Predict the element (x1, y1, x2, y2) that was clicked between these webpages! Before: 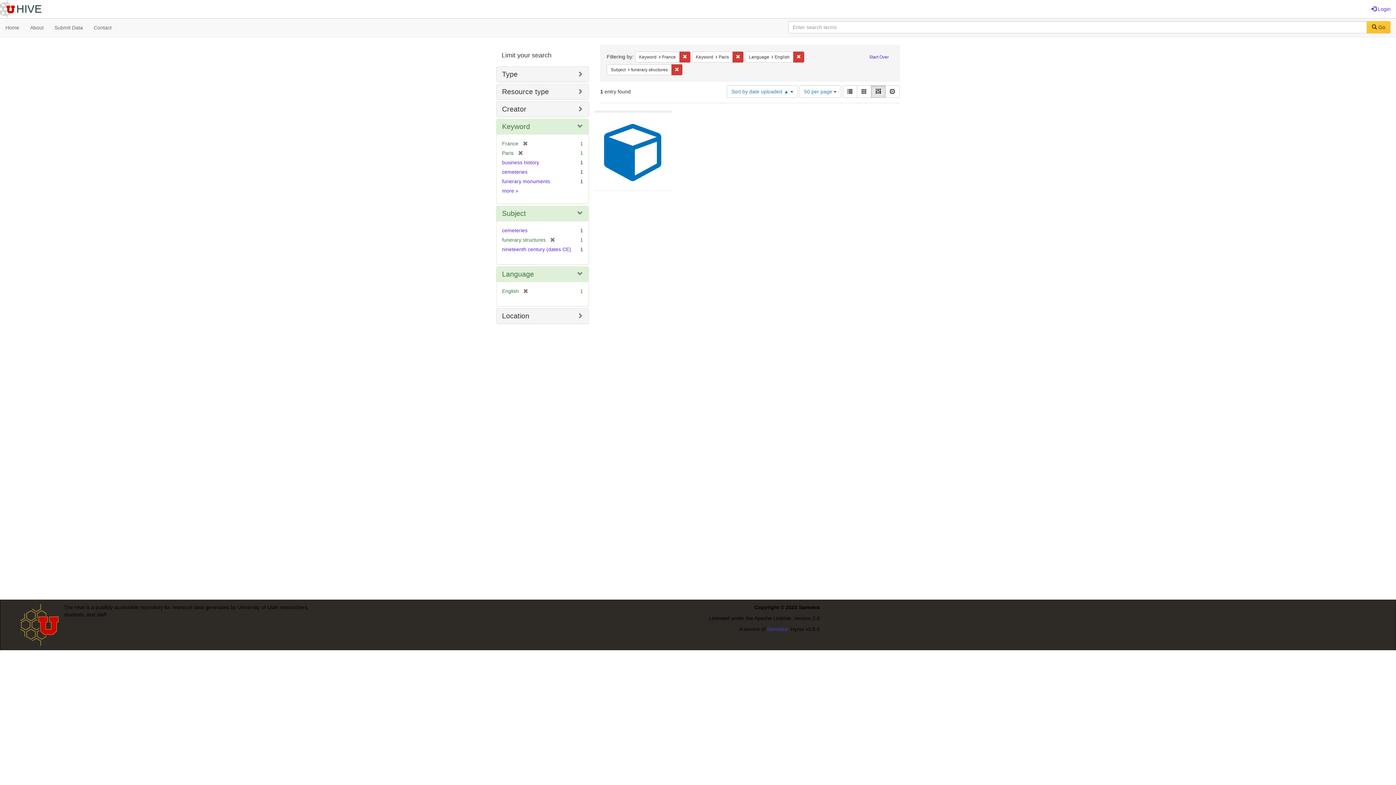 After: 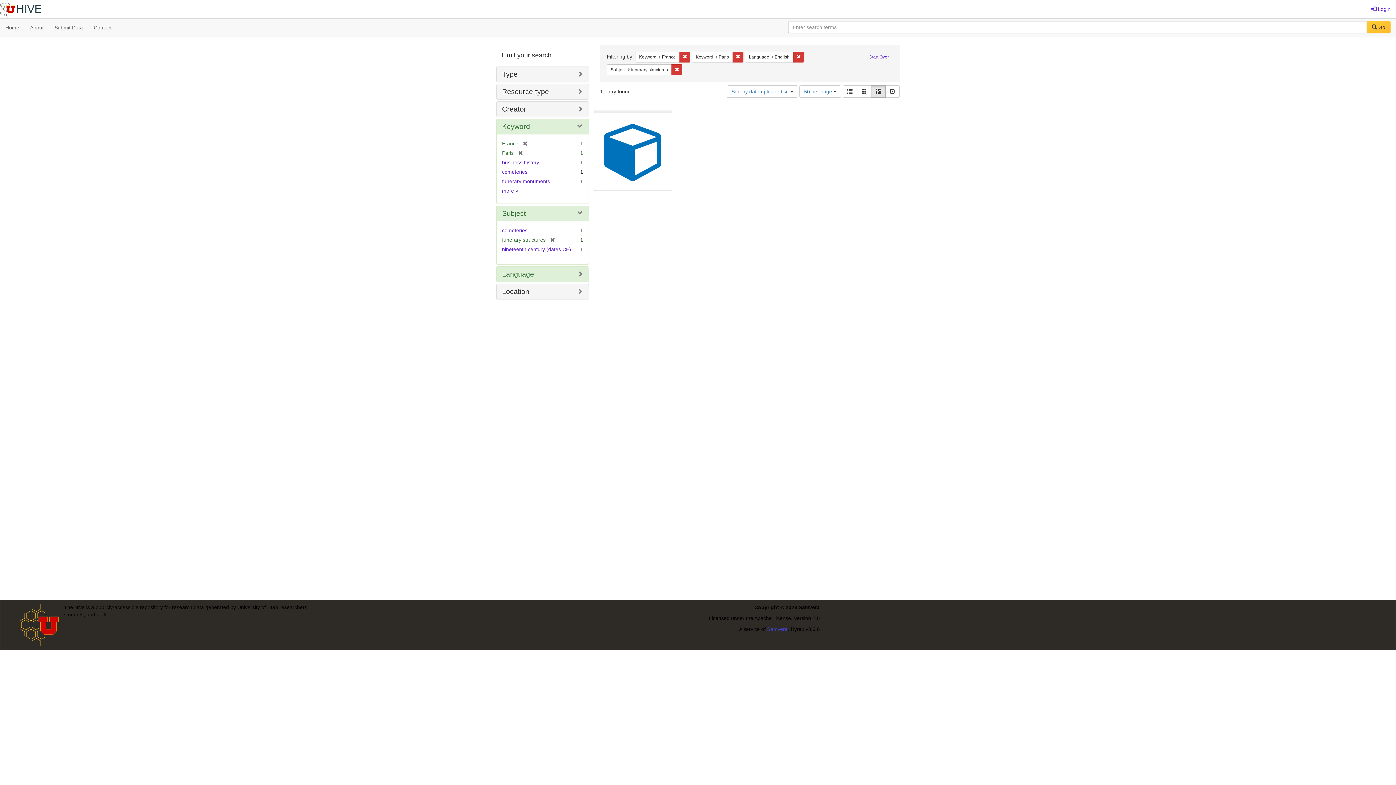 Action: bbox: (502, 270, 534, 278) label: Language